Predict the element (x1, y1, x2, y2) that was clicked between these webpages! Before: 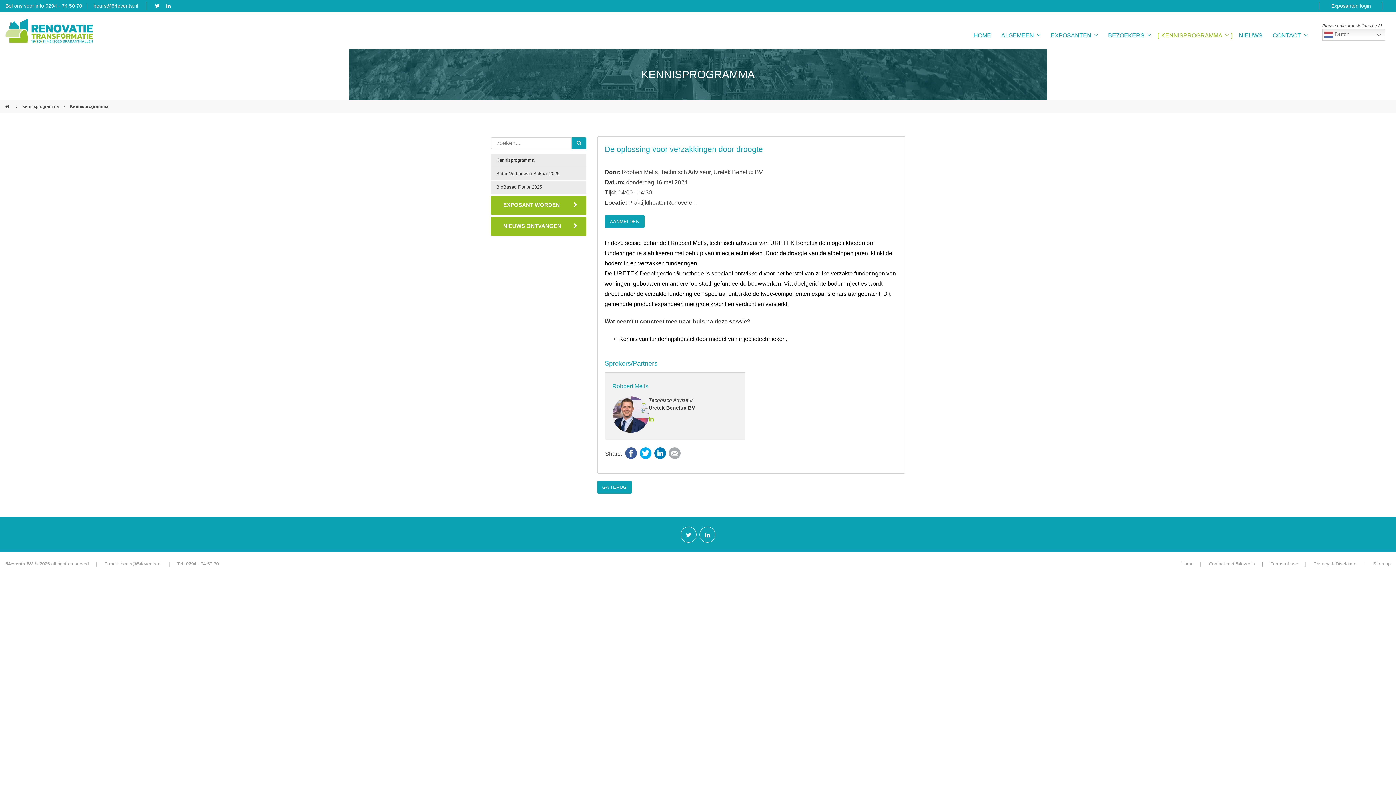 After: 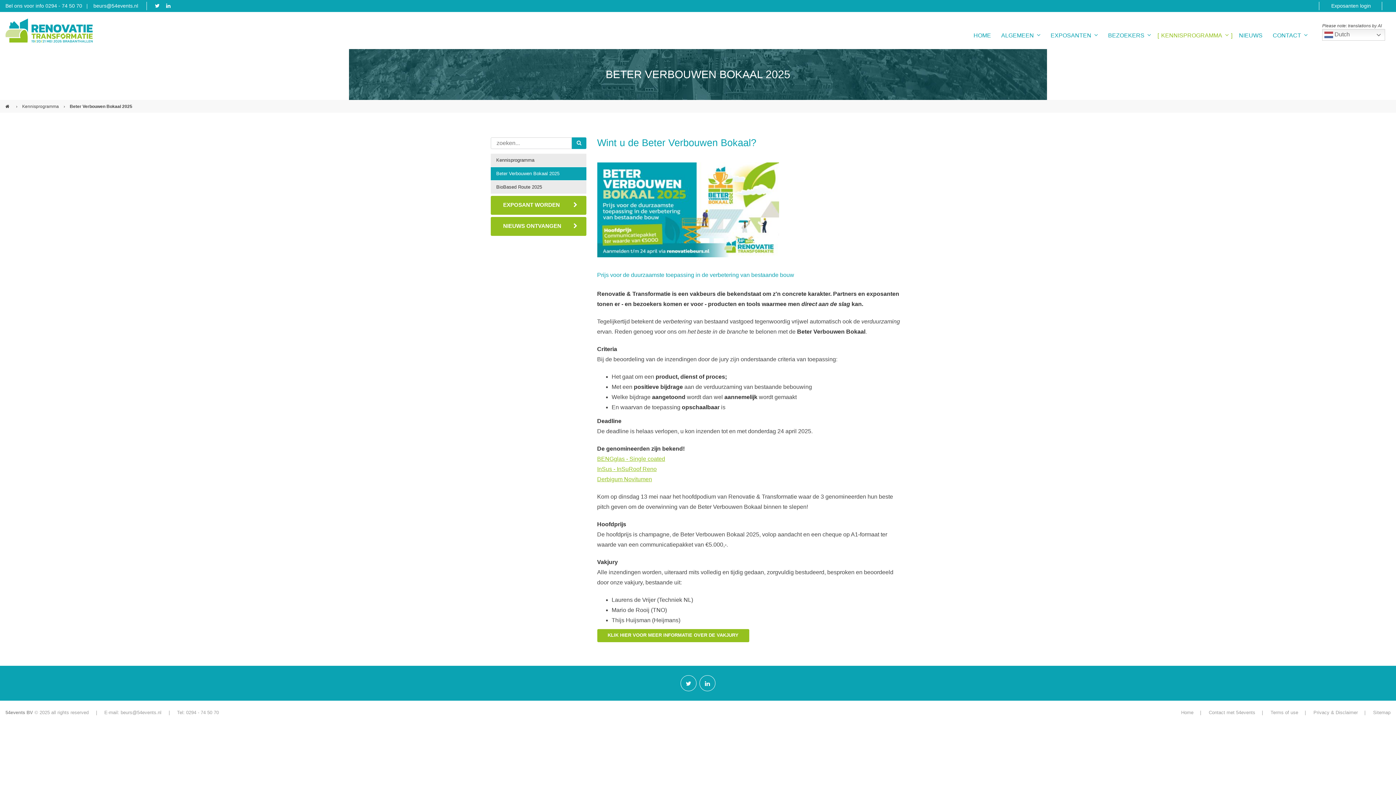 Action: bbox: (490, 167, 586, 180) label: Beter Verbouwen Bokaal 2025